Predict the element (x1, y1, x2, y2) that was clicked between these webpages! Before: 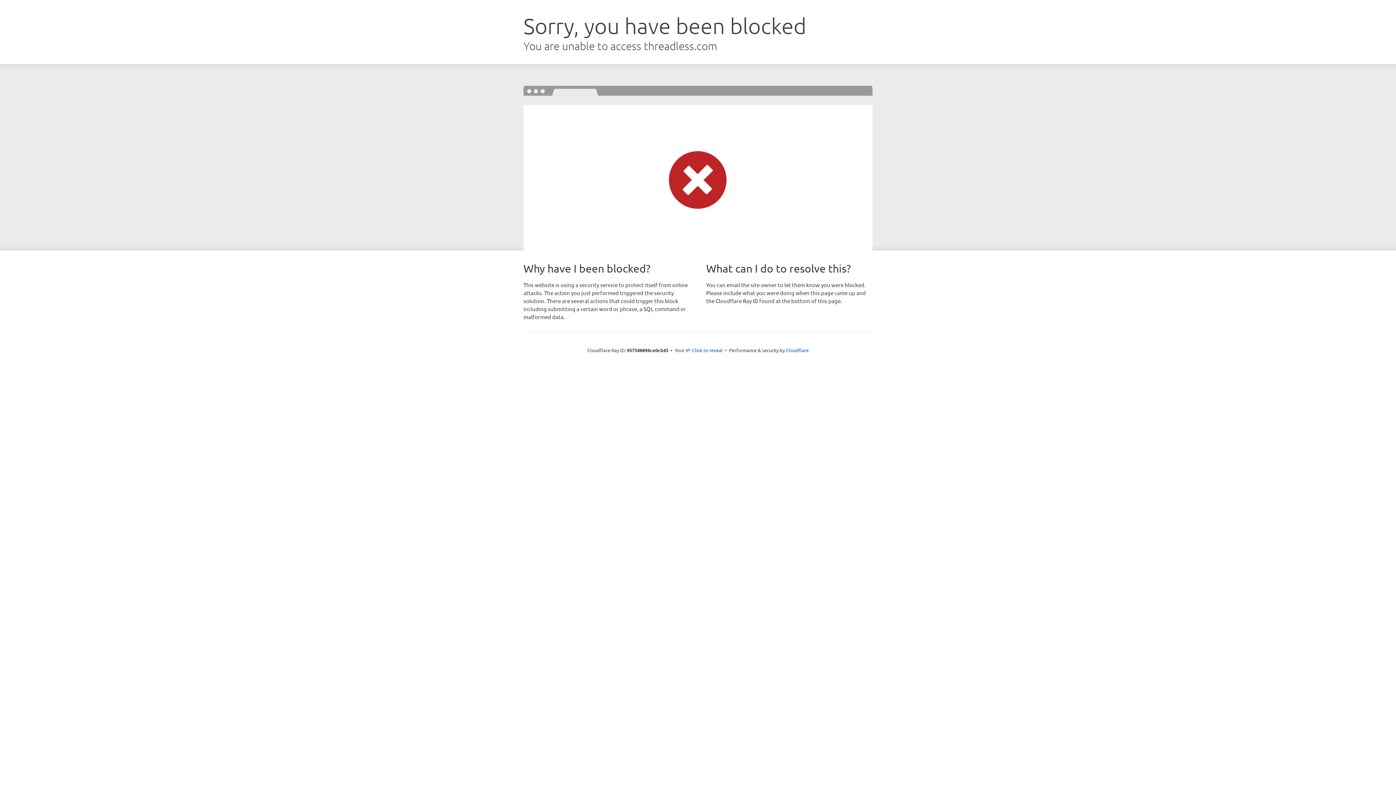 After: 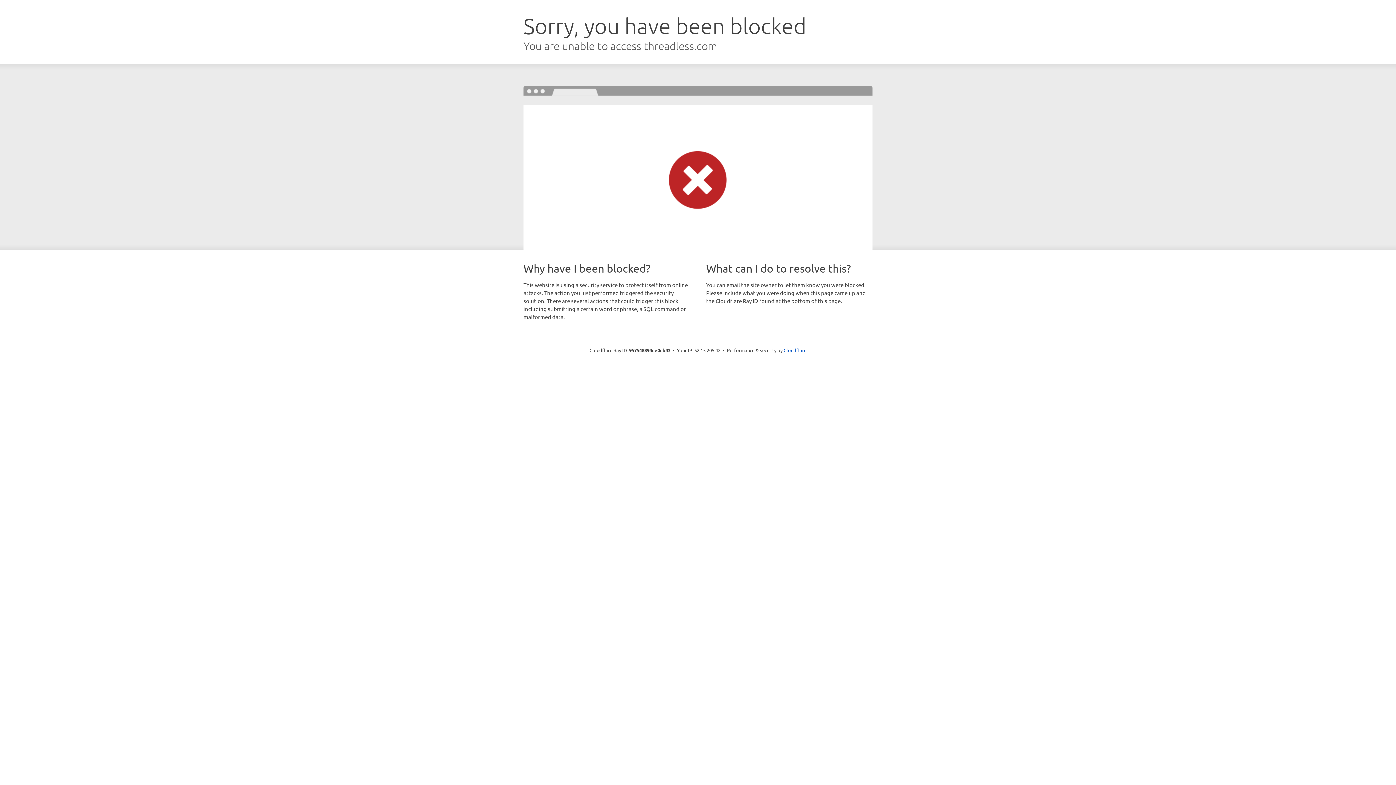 Action: label: Click to reveal bbox: (692, 346, 722, 353)